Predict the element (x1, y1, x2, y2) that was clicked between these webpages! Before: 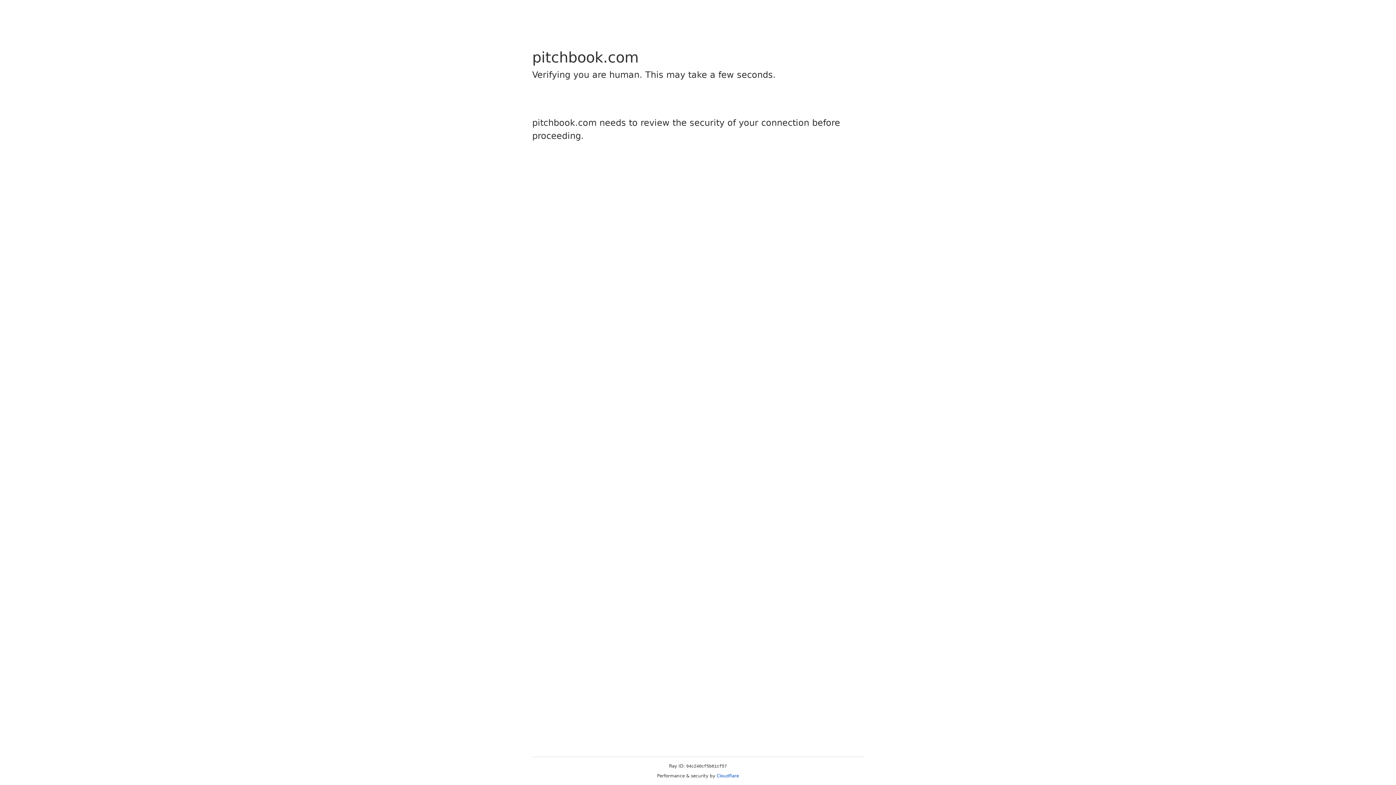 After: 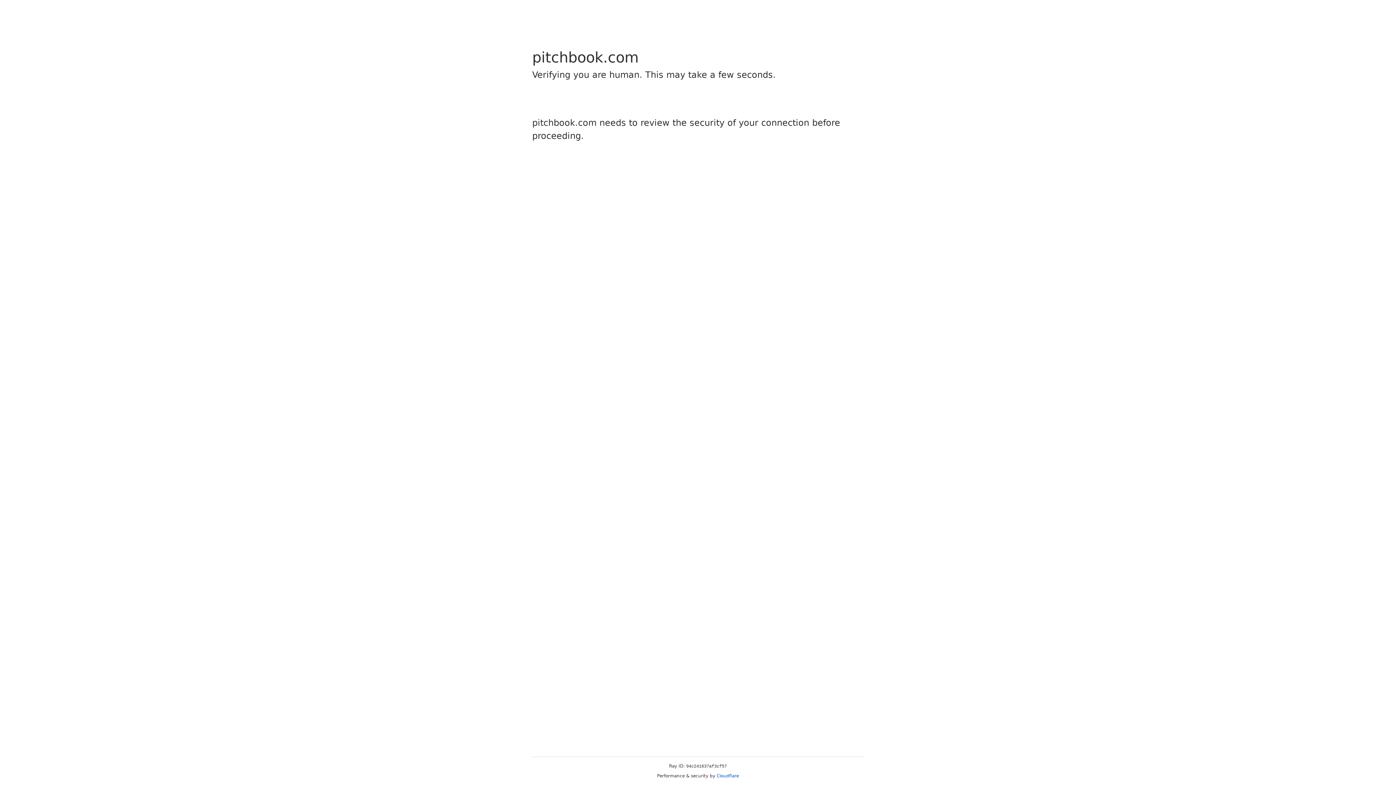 Action: label: Cloudflare bbox: (716, 773, 739, 778)